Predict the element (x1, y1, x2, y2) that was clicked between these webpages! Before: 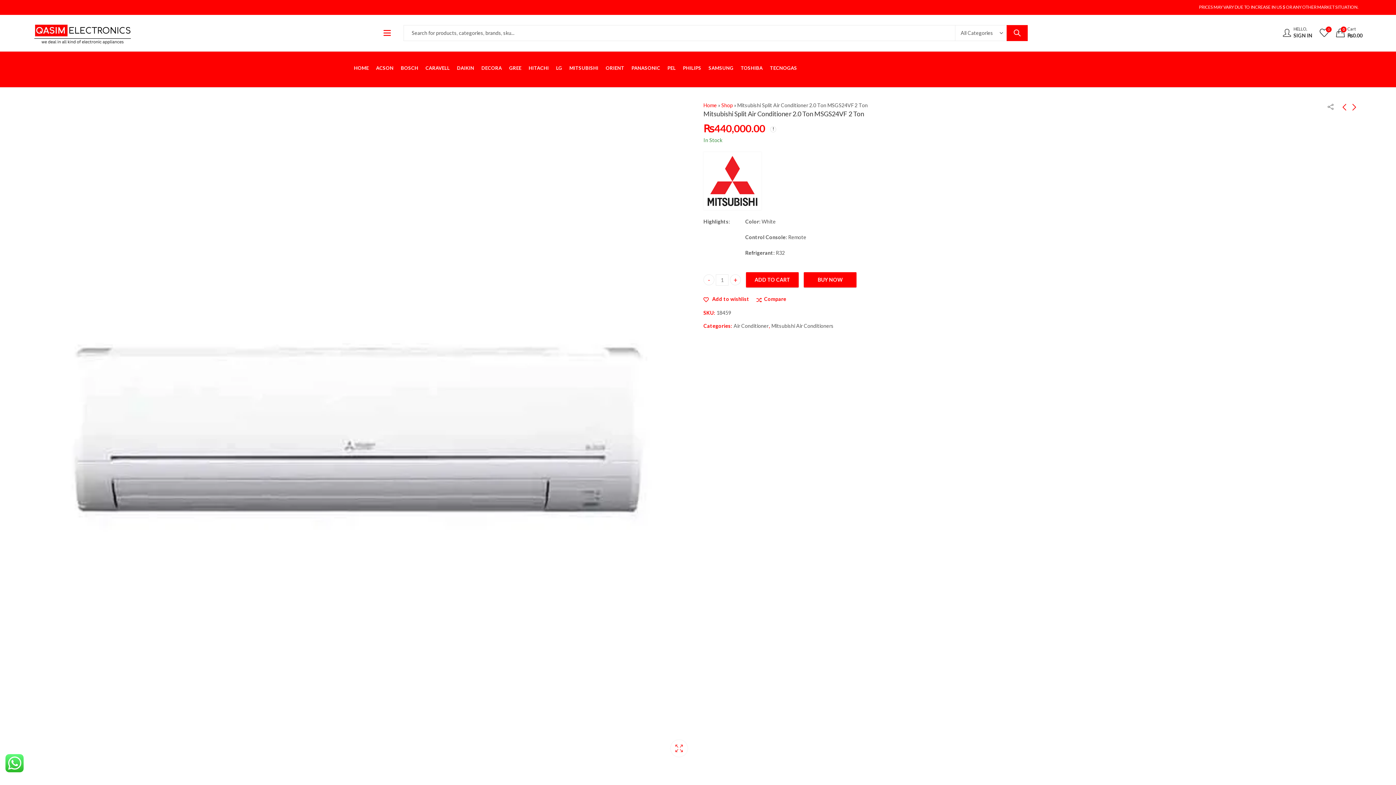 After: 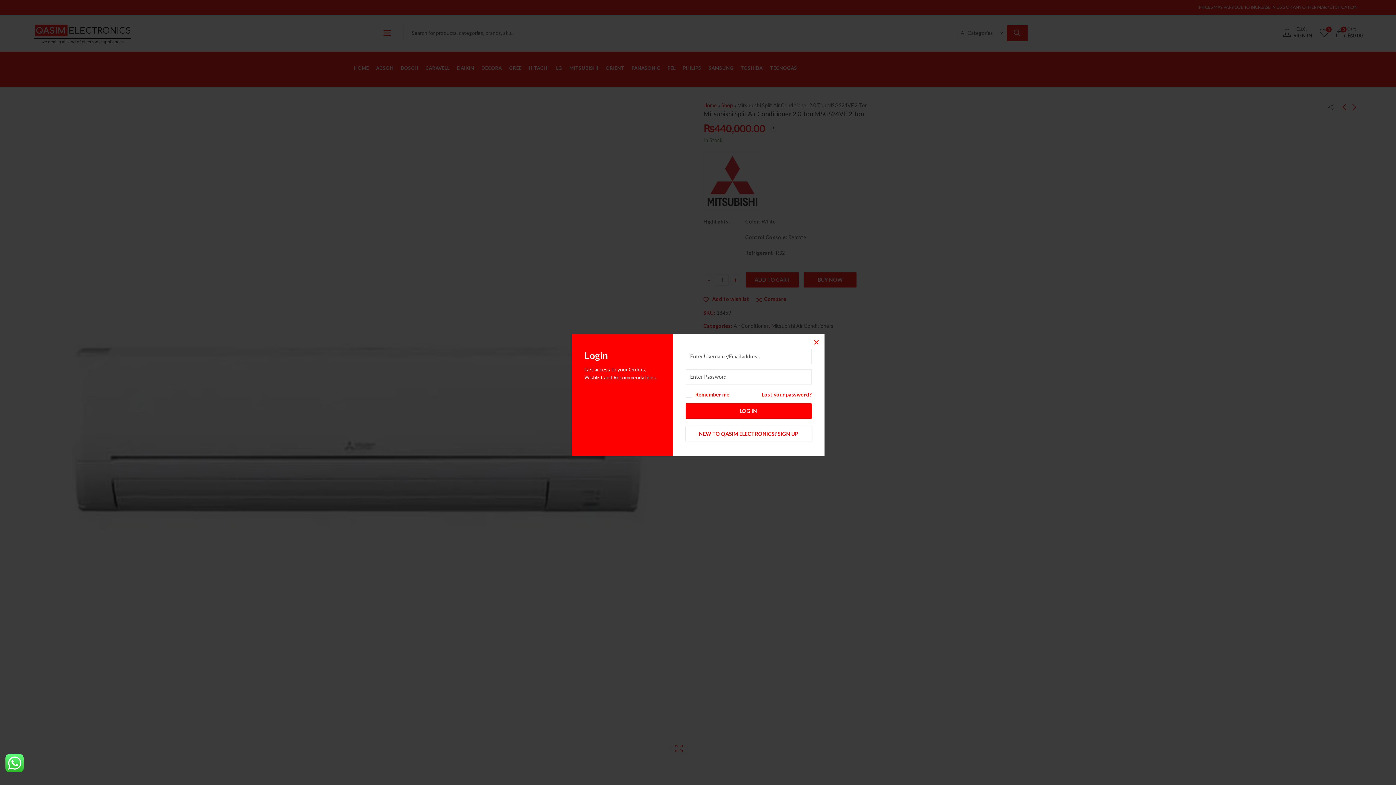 Action: bbox: (1283, 26, 1312, 39) label: HELLO,
SIGN IN